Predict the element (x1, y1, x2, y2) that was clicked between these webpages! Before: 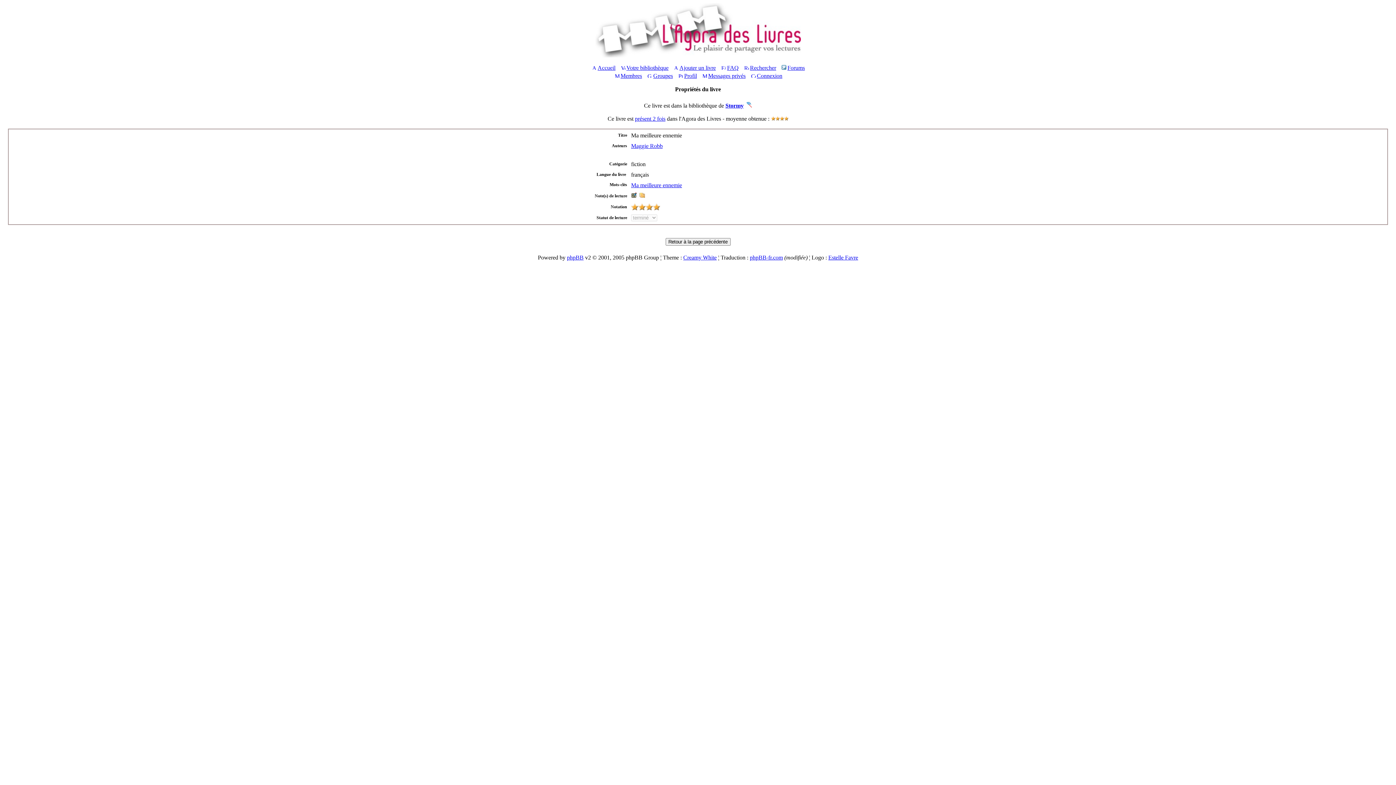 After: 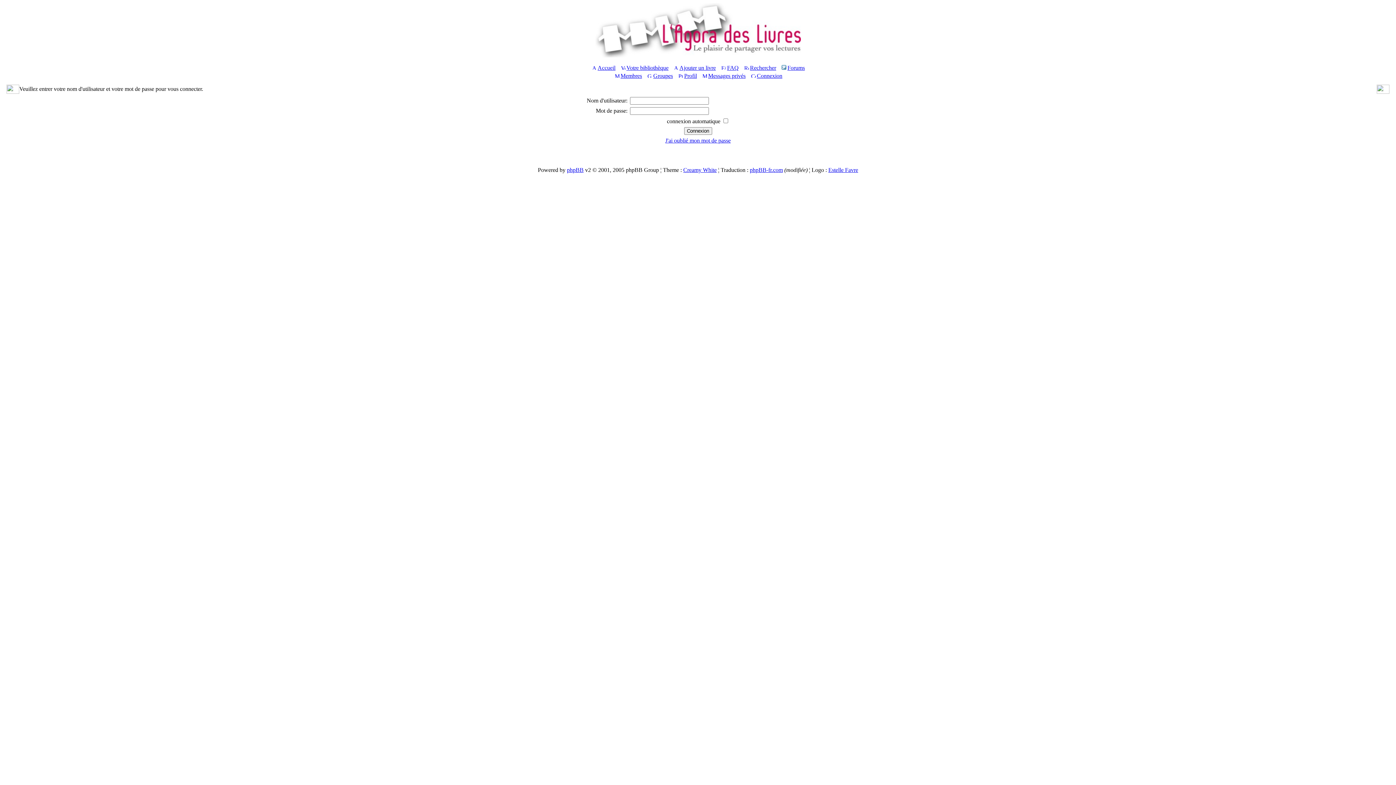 Action: bbox: (743, 64, 776, 70) label: Rechercher